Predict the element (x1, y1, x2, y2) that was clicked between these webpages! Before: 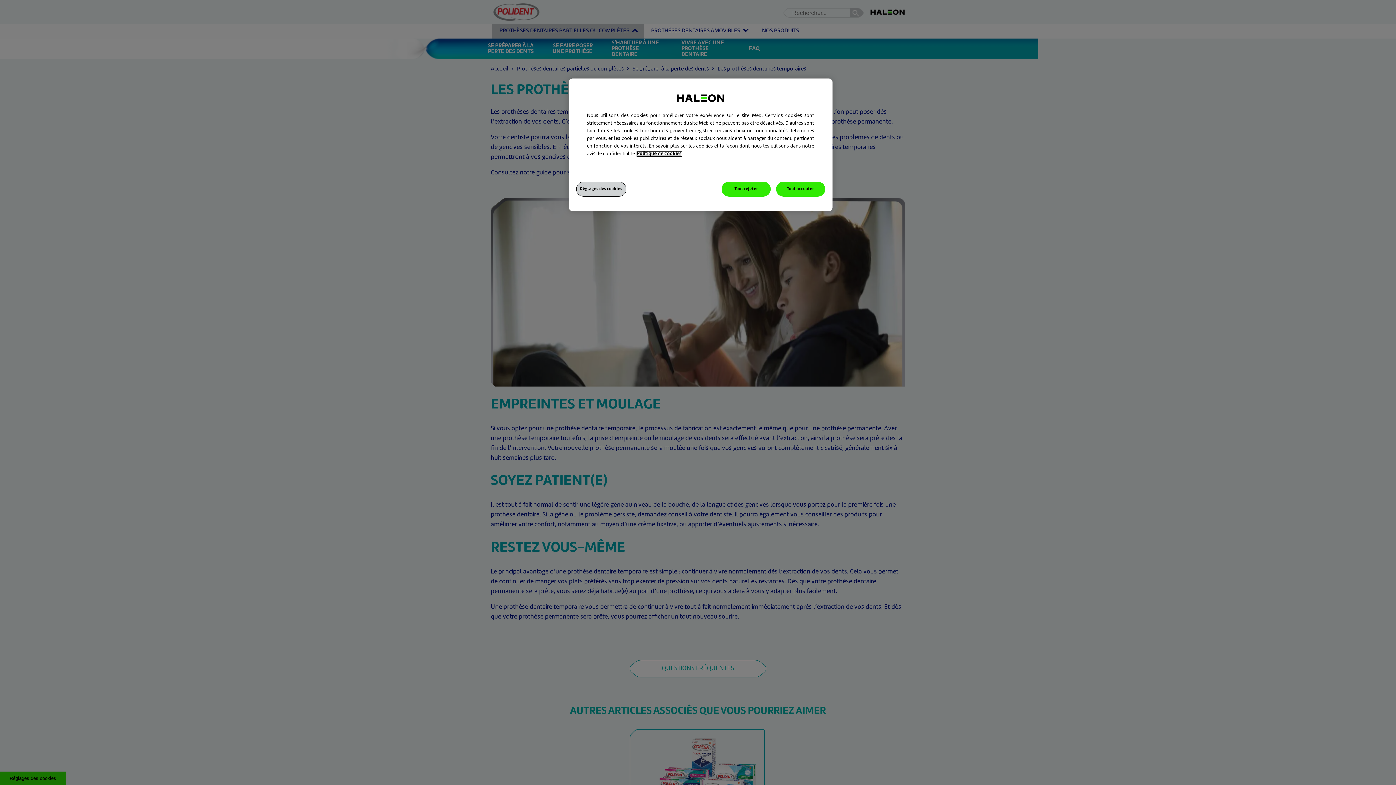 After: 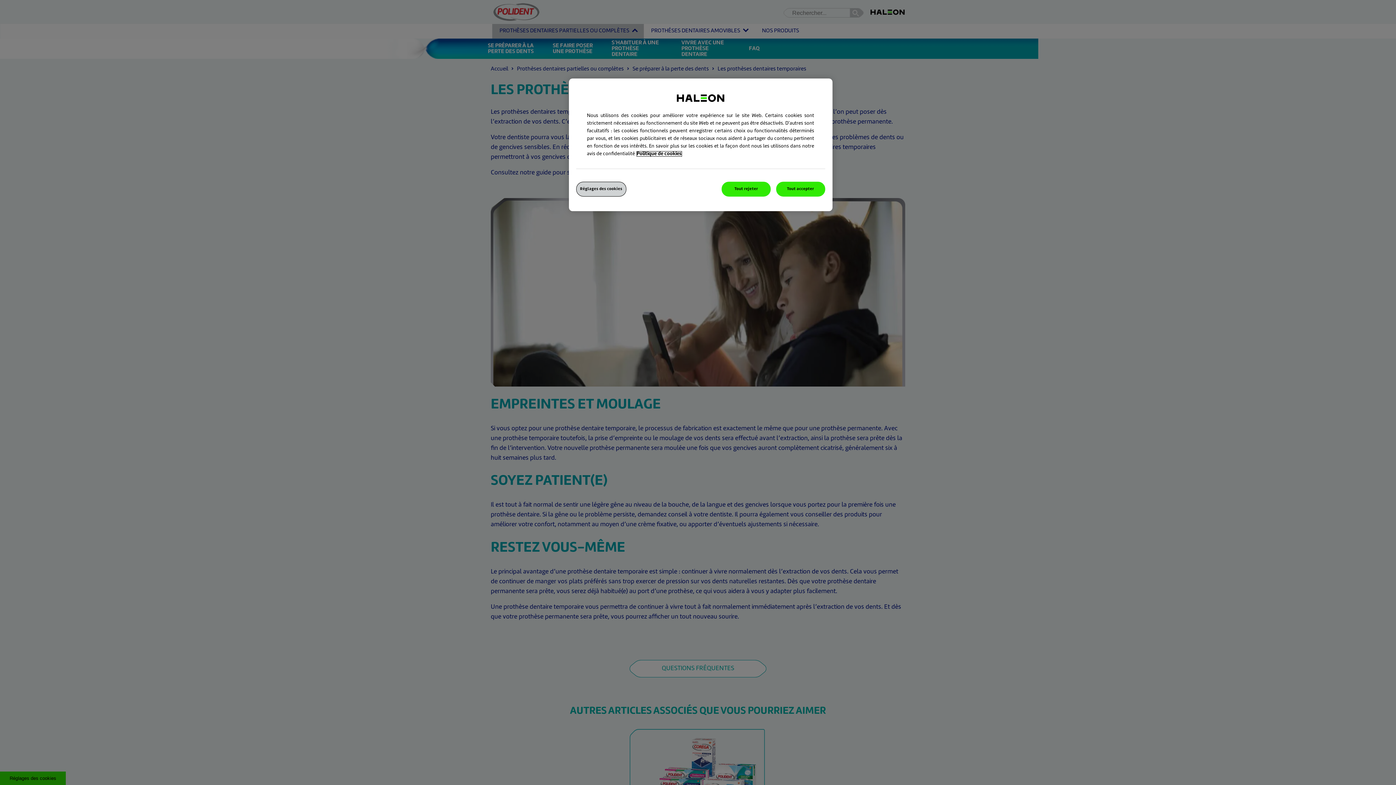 Action: label: Pour en savoir plus sur la protection de votre vie privée, s`ouvre dans une nouvelle fenêtre bbox: (636, 151, 681, 156)